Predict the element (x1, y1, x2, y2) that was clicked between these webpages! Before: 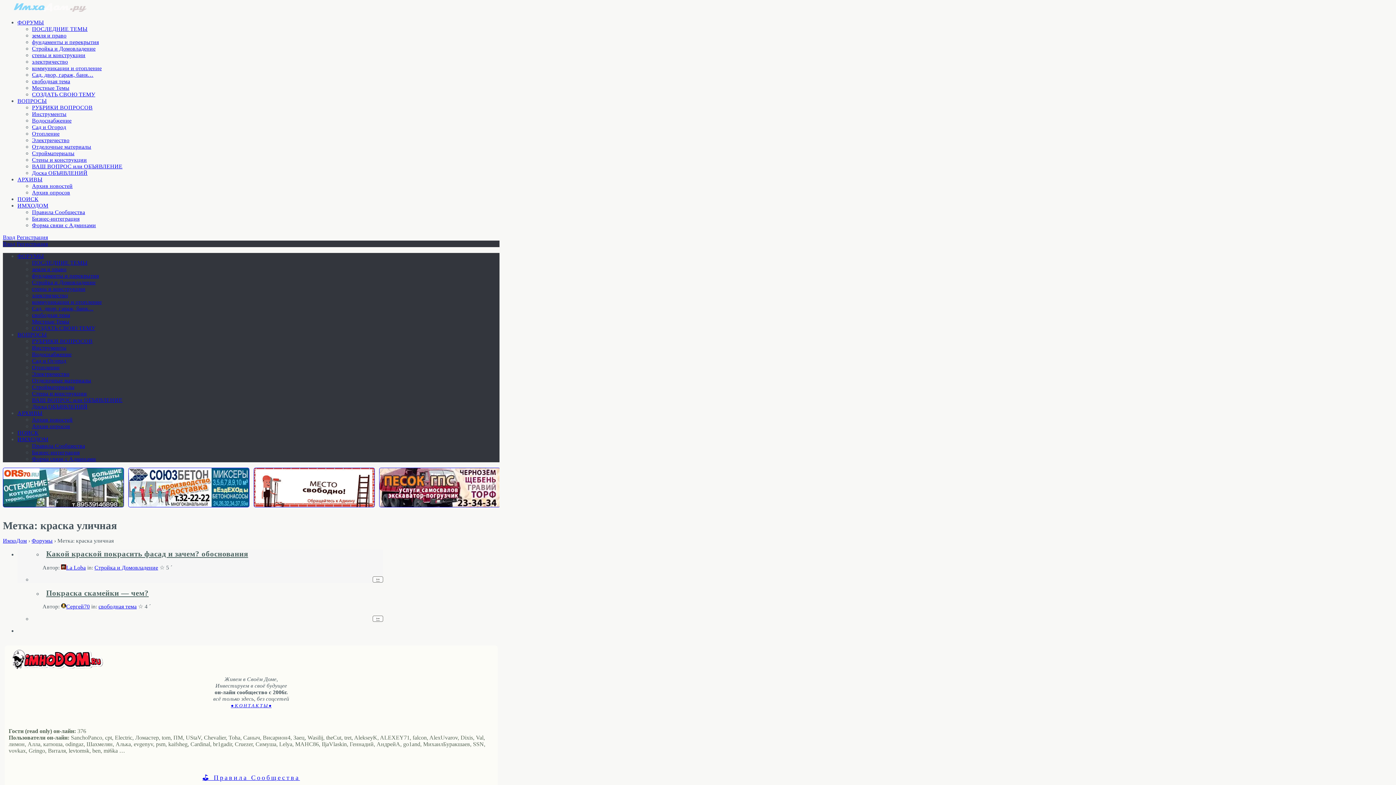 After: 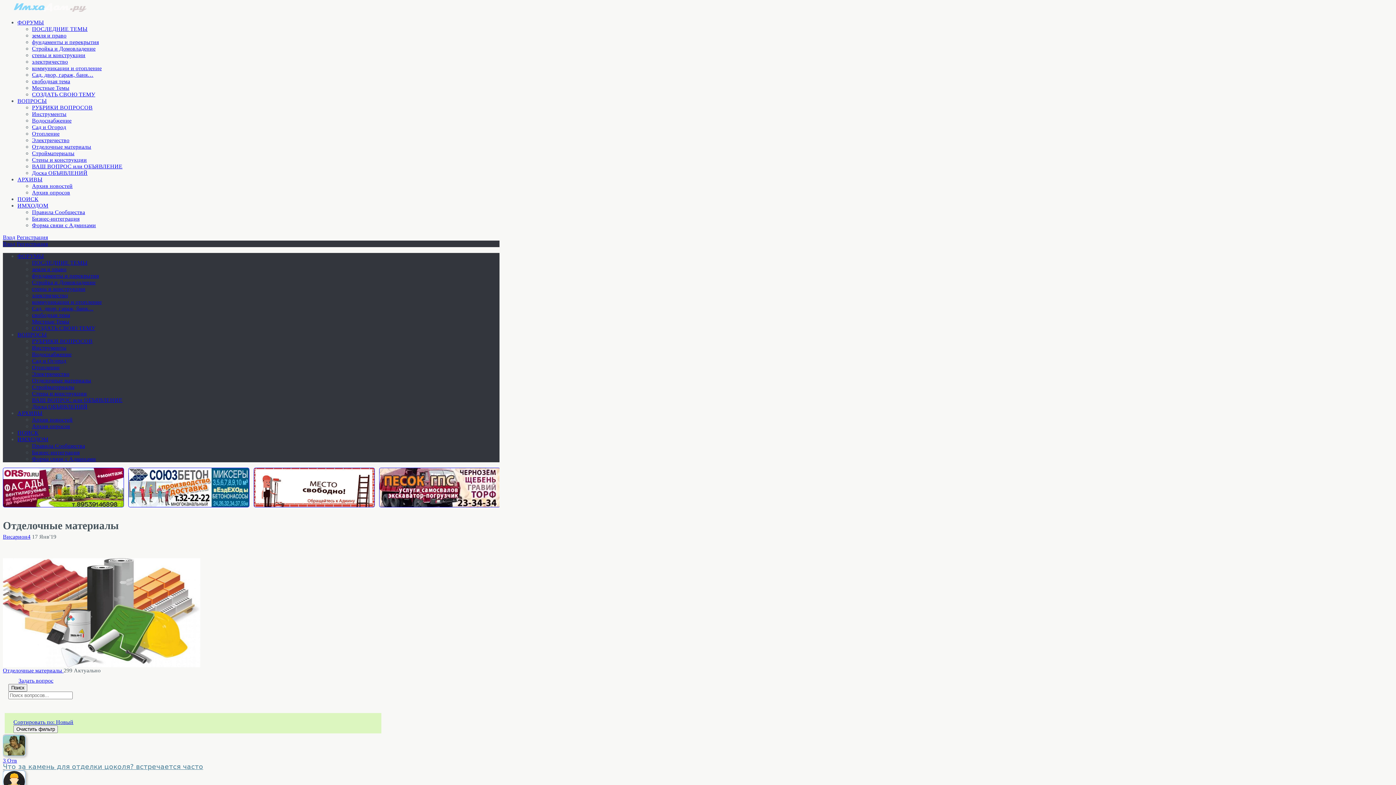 Action: bbox: (32, 377, 91, 383) label: Отделочные материалы